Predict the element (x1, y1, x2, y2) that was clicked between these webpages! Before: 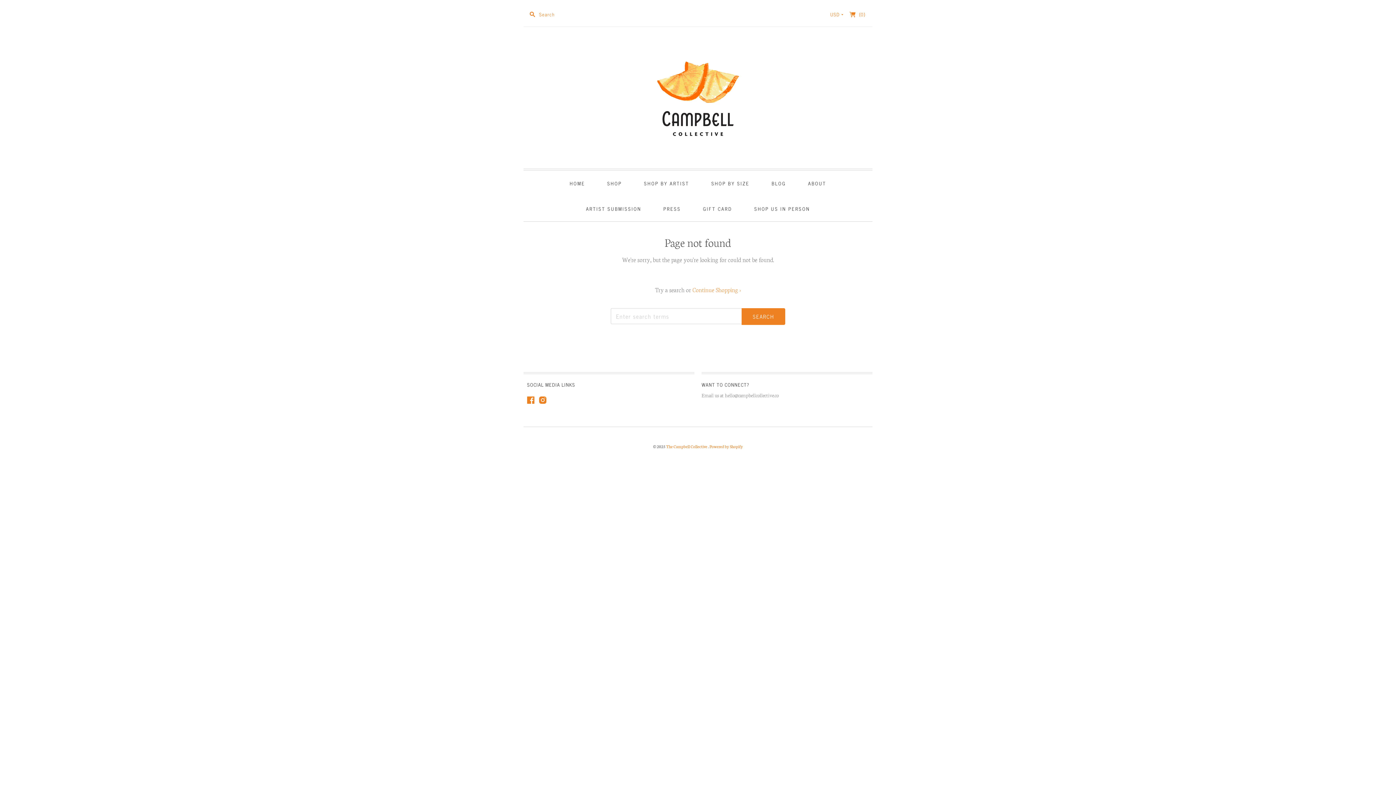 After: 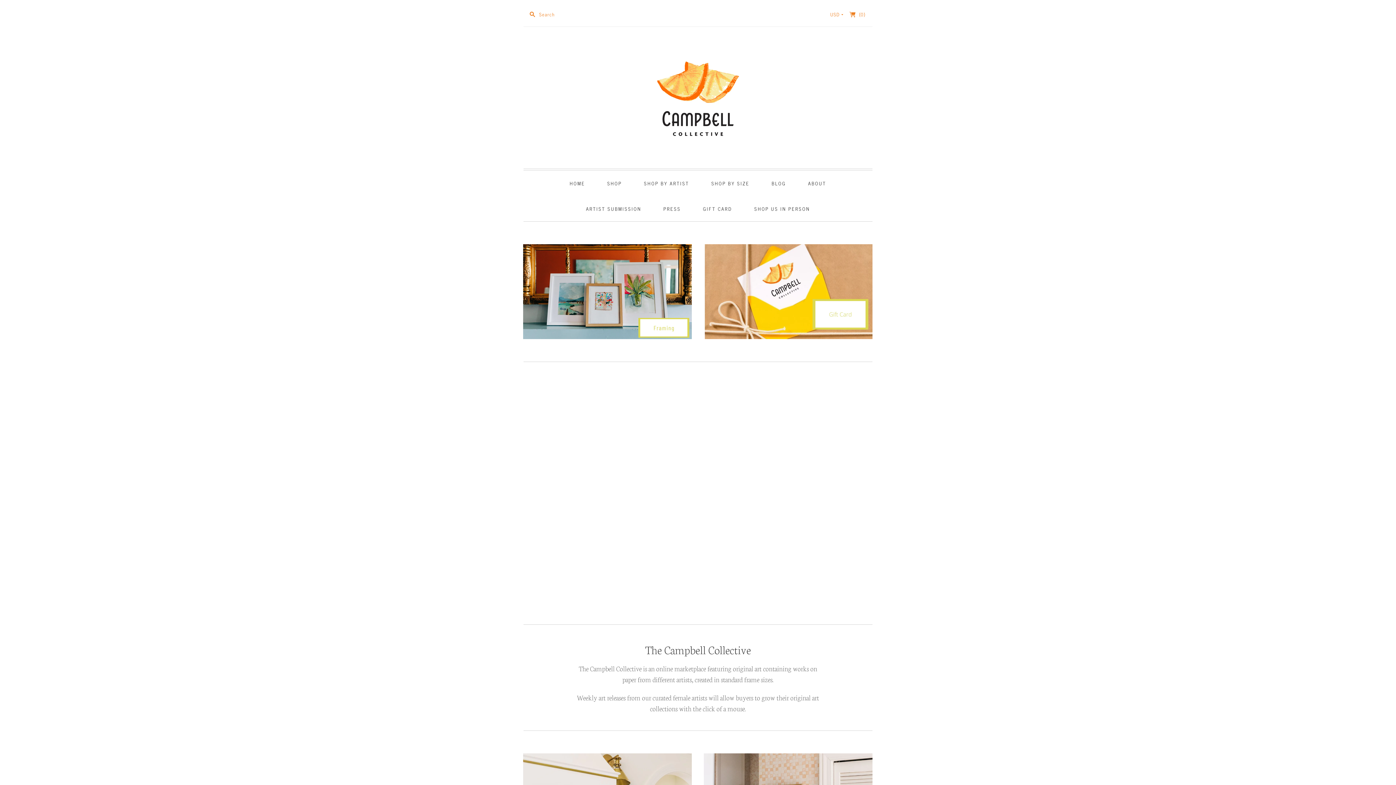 Action: label: The Campbell Collective  bbox: (666, 443, 708, 449)